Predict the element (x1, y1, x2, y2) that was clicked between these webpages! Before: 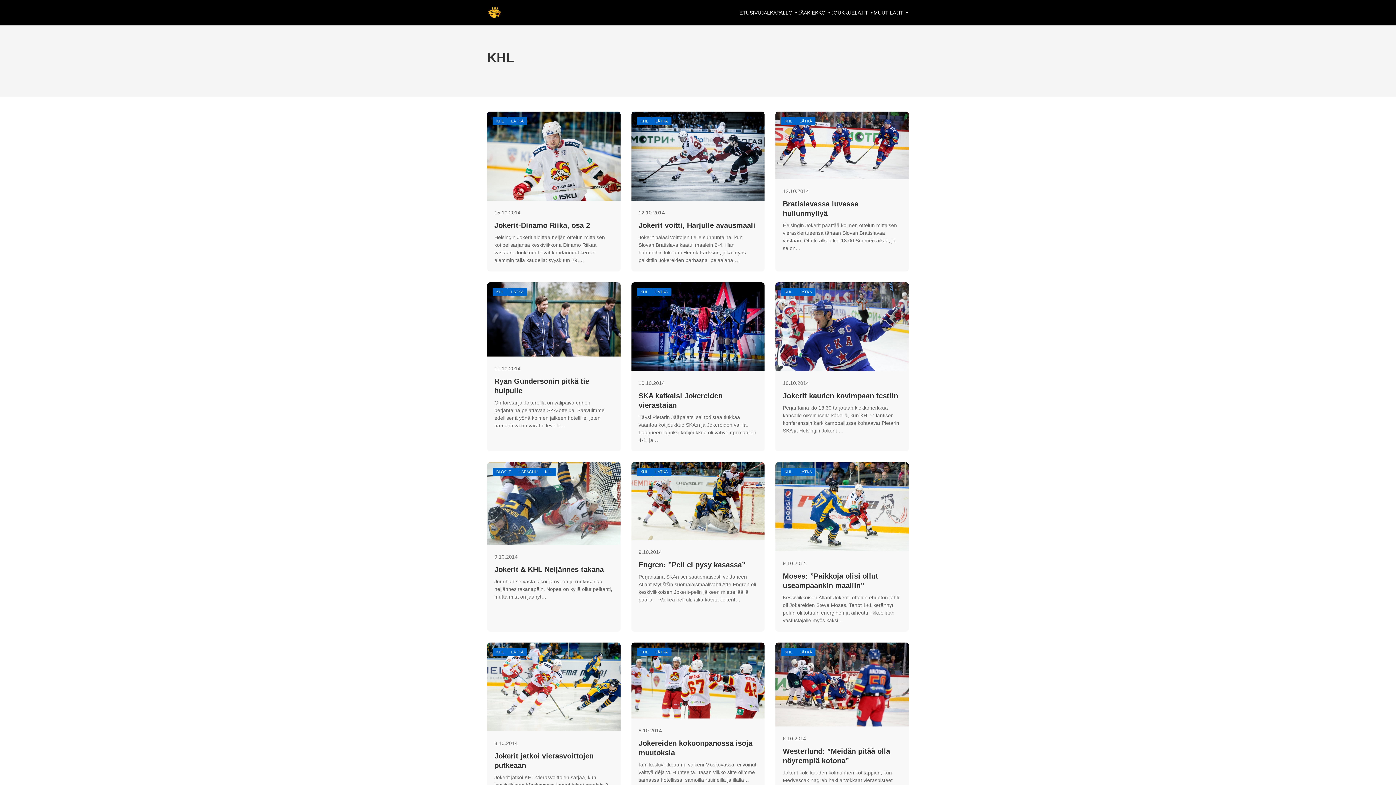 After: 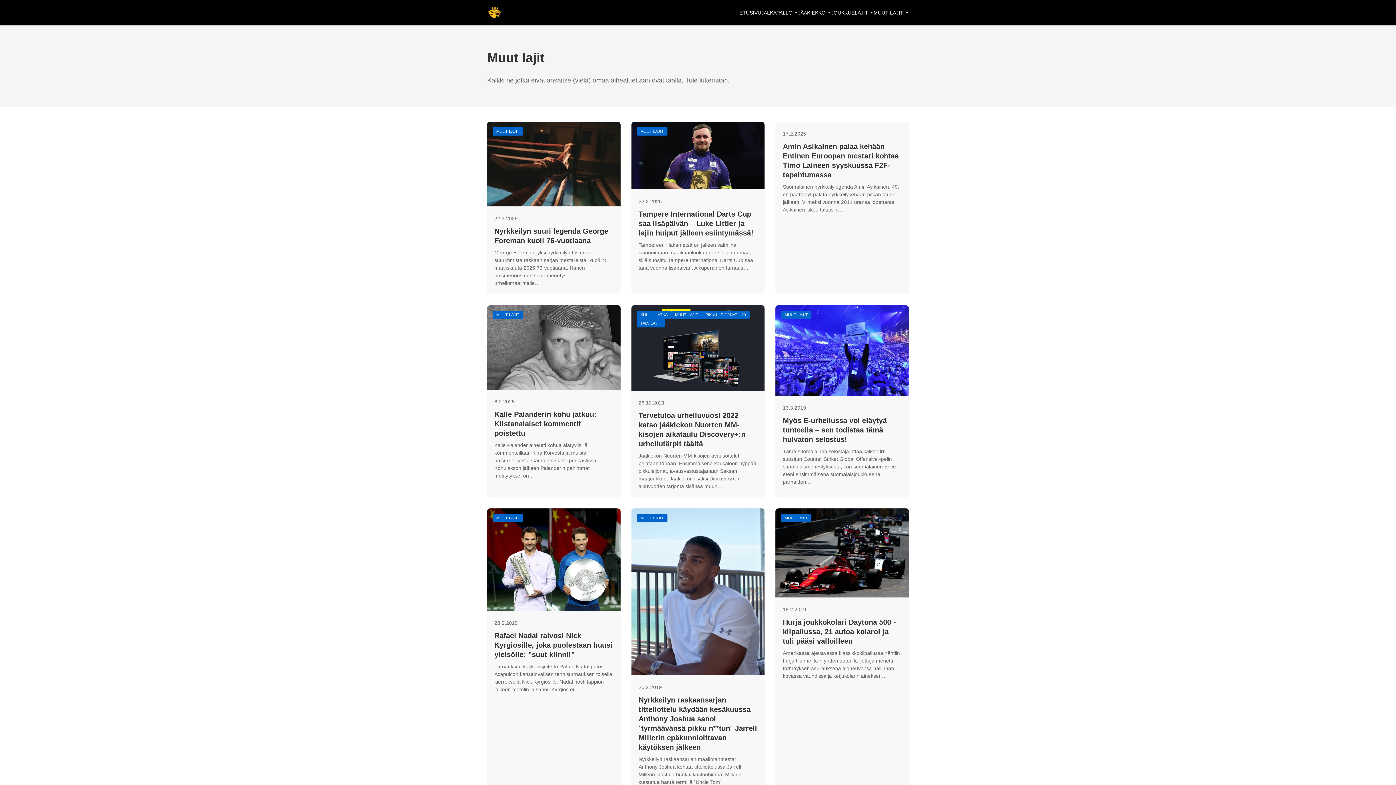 Action: label: MUUT LAJIT
▼ bbox: (873, 6, 909, 18)